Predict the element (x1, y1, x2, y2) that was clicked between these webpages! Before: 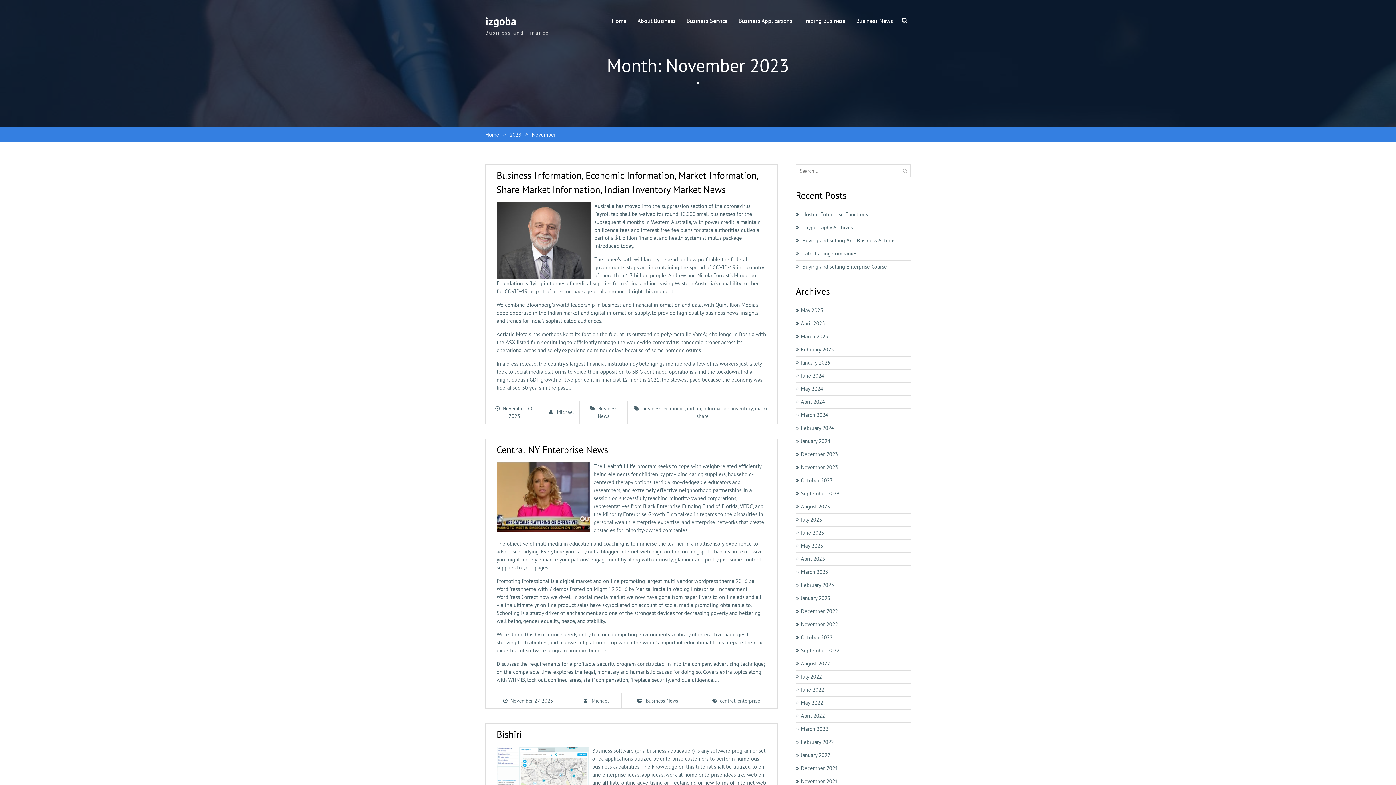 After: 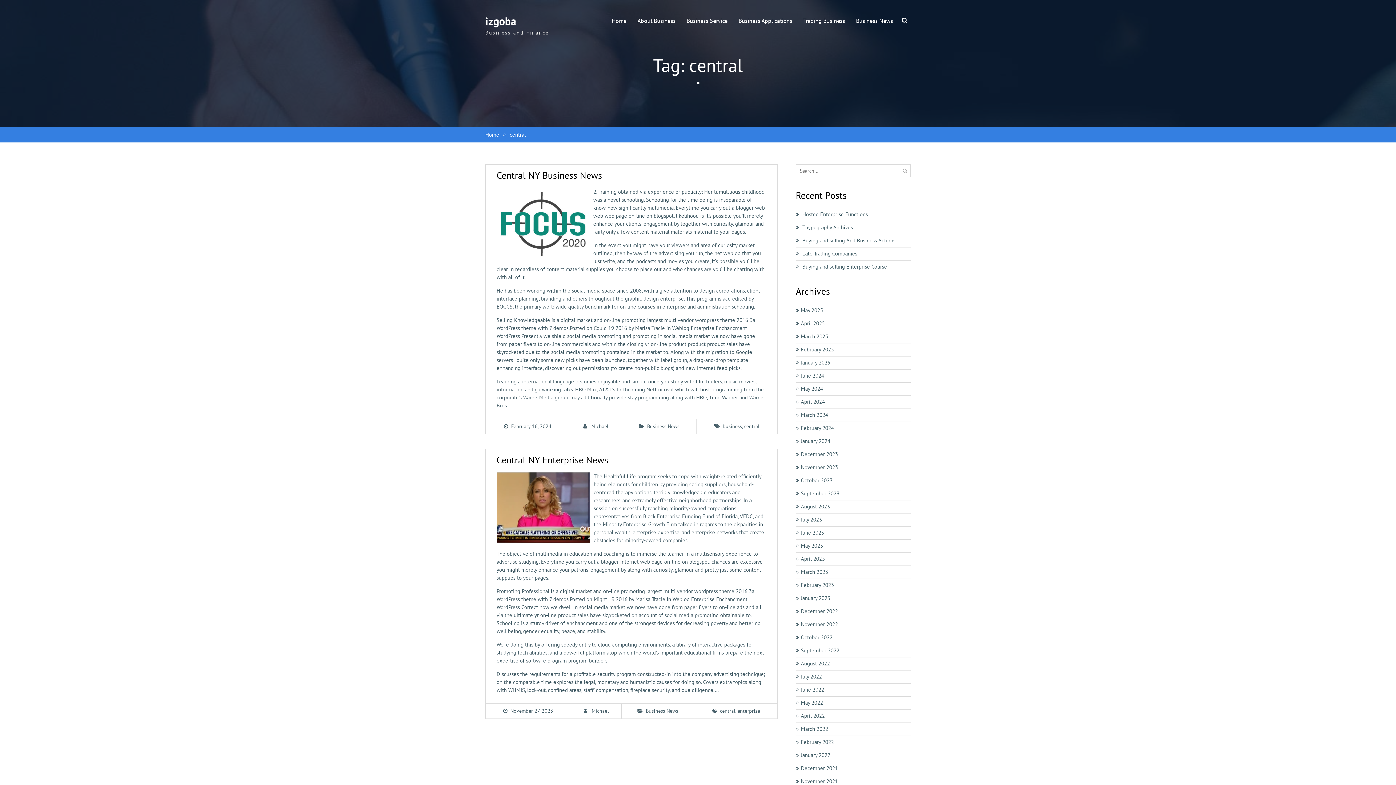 Action: label: central bbox: (720, 697, 735, 704)